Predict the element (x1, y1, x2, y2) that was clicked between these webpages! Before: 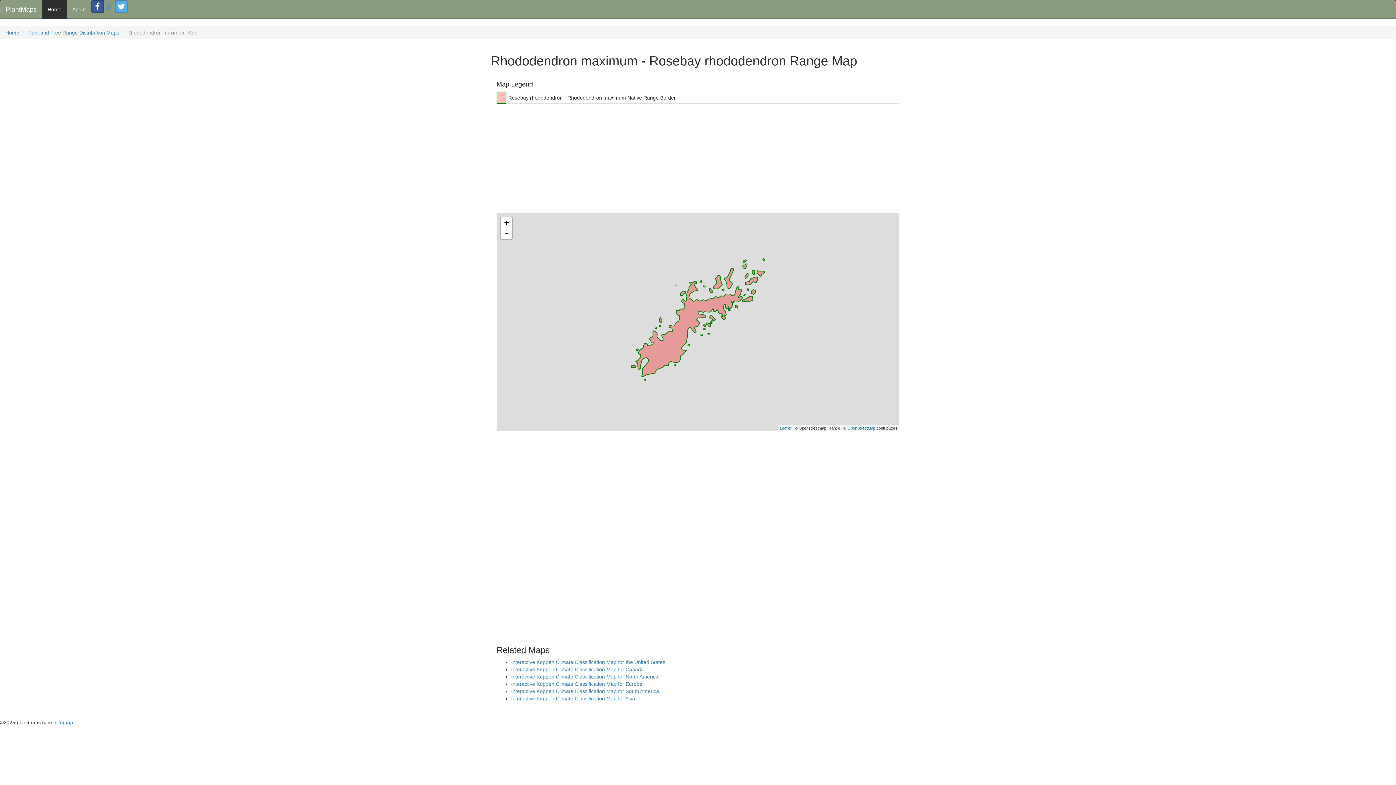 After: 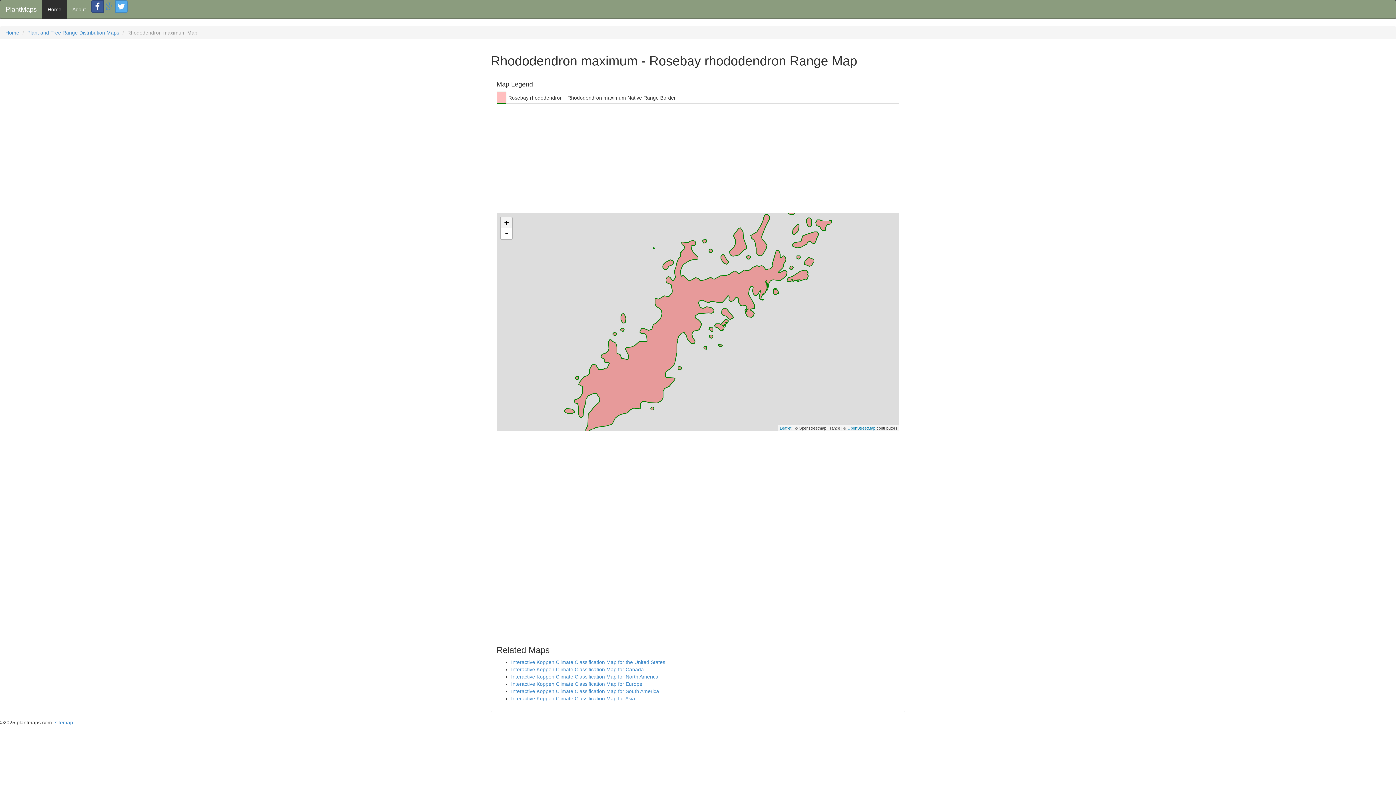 Action: label: Zoom in bbox: (501, 217, 512, 228)